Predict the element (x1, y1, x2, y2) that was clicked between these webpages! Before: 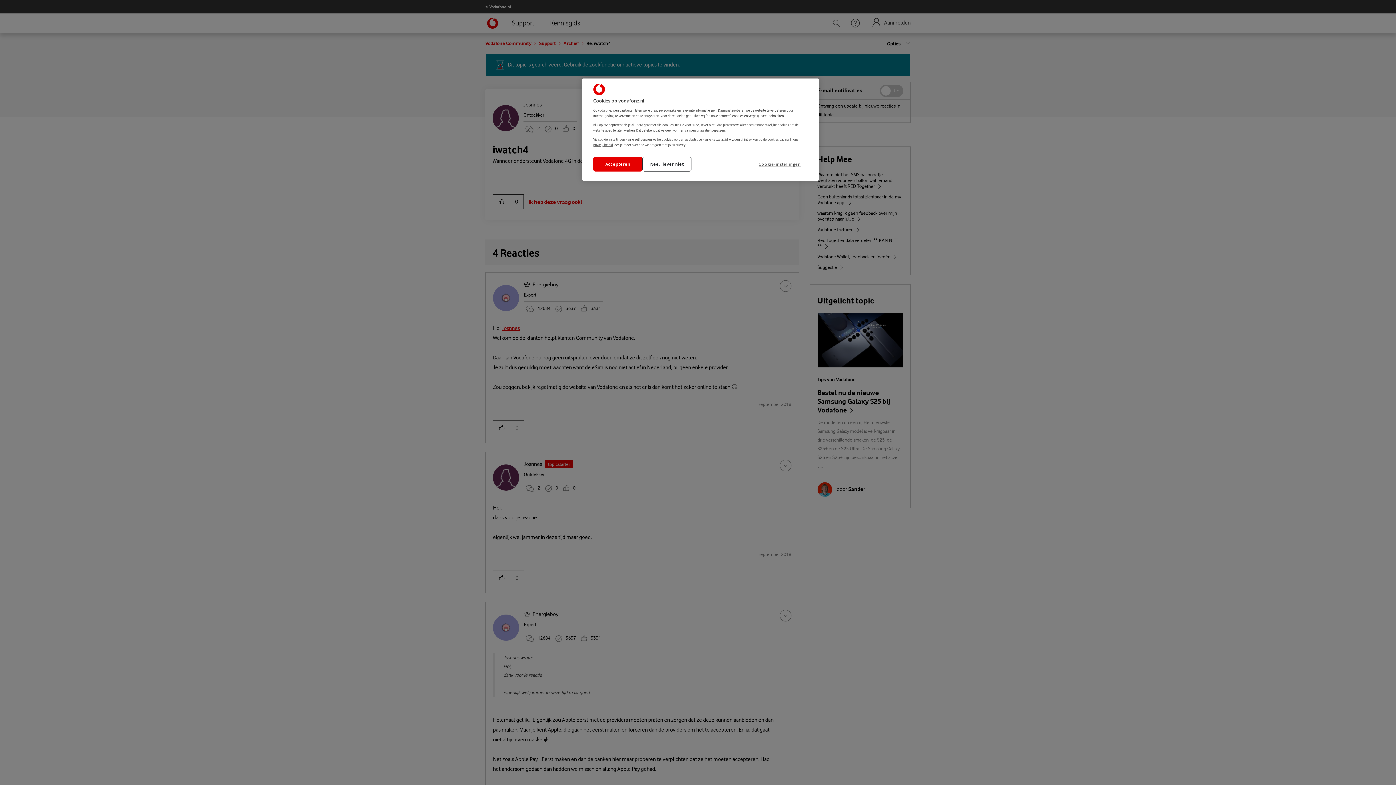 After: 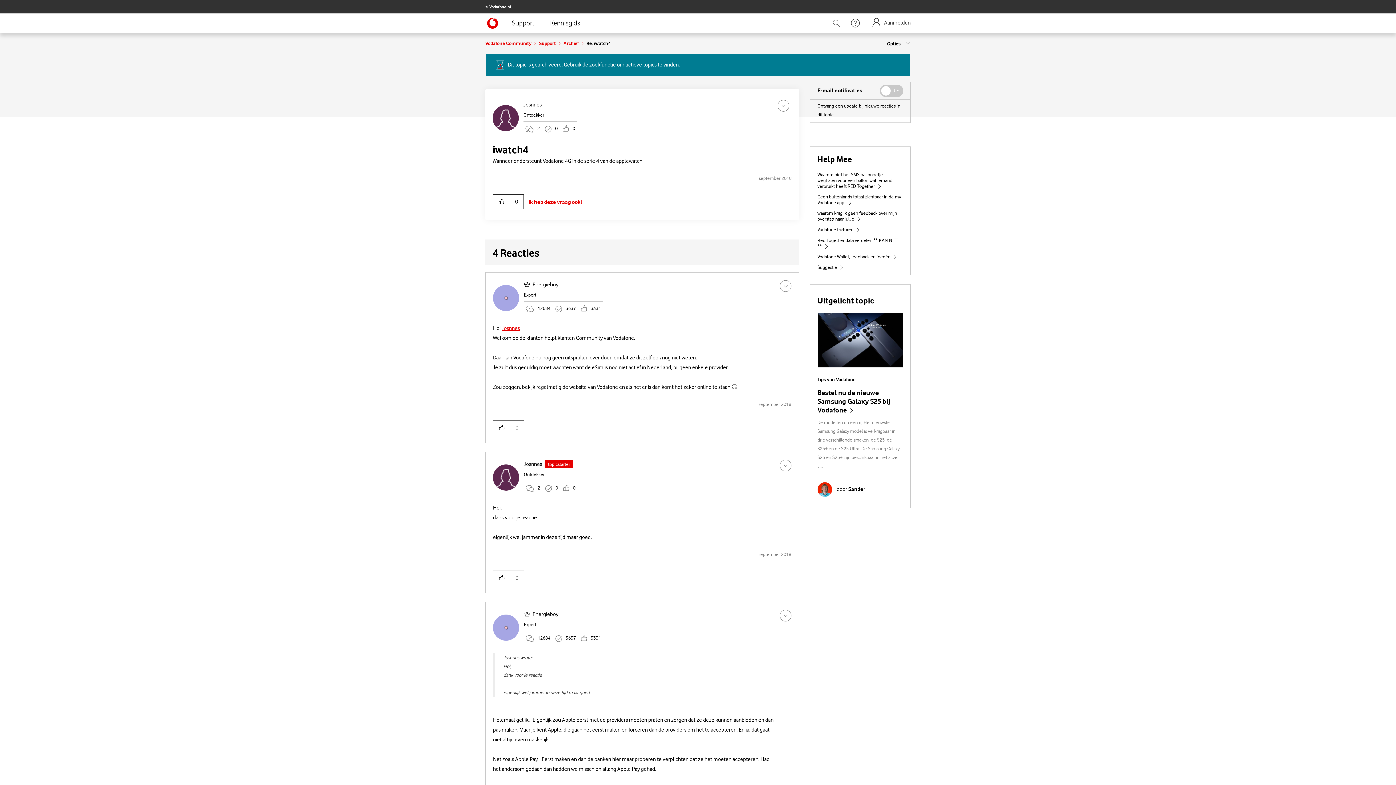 Action: label: Nee, liever niet bbox: (642, 156, 691, 171)